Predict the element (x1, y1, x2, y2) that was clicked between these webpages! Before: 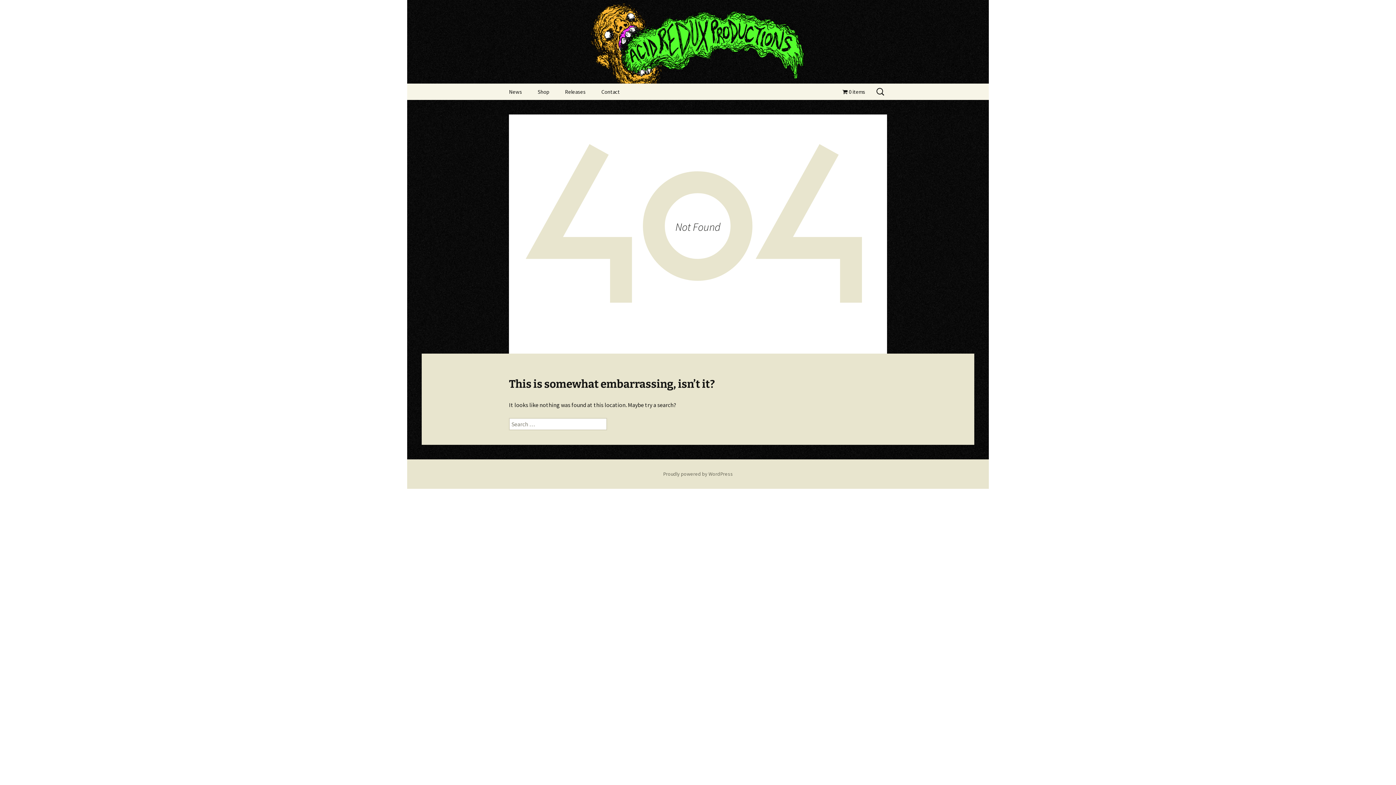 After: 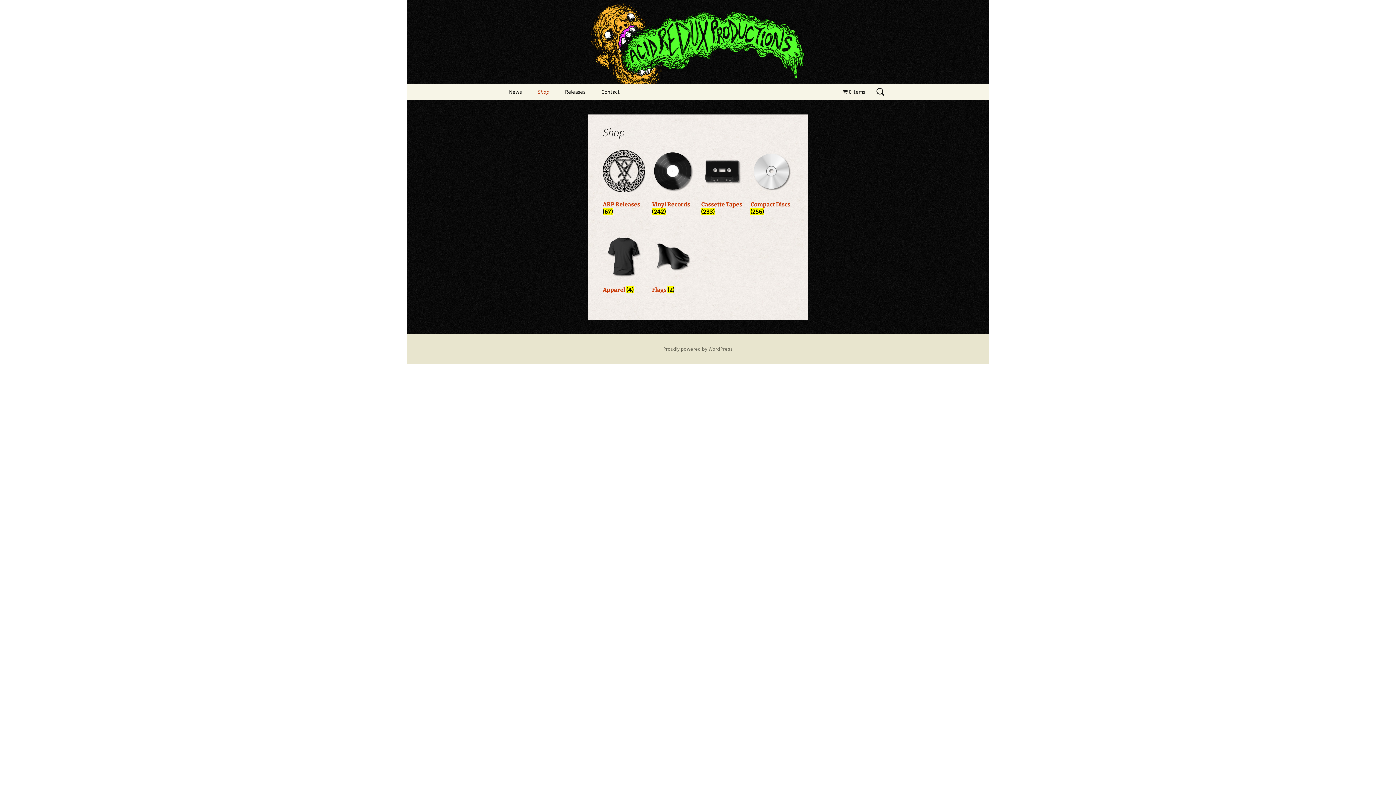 Action: bbox: (530, 83, 556, 100) label: Shop